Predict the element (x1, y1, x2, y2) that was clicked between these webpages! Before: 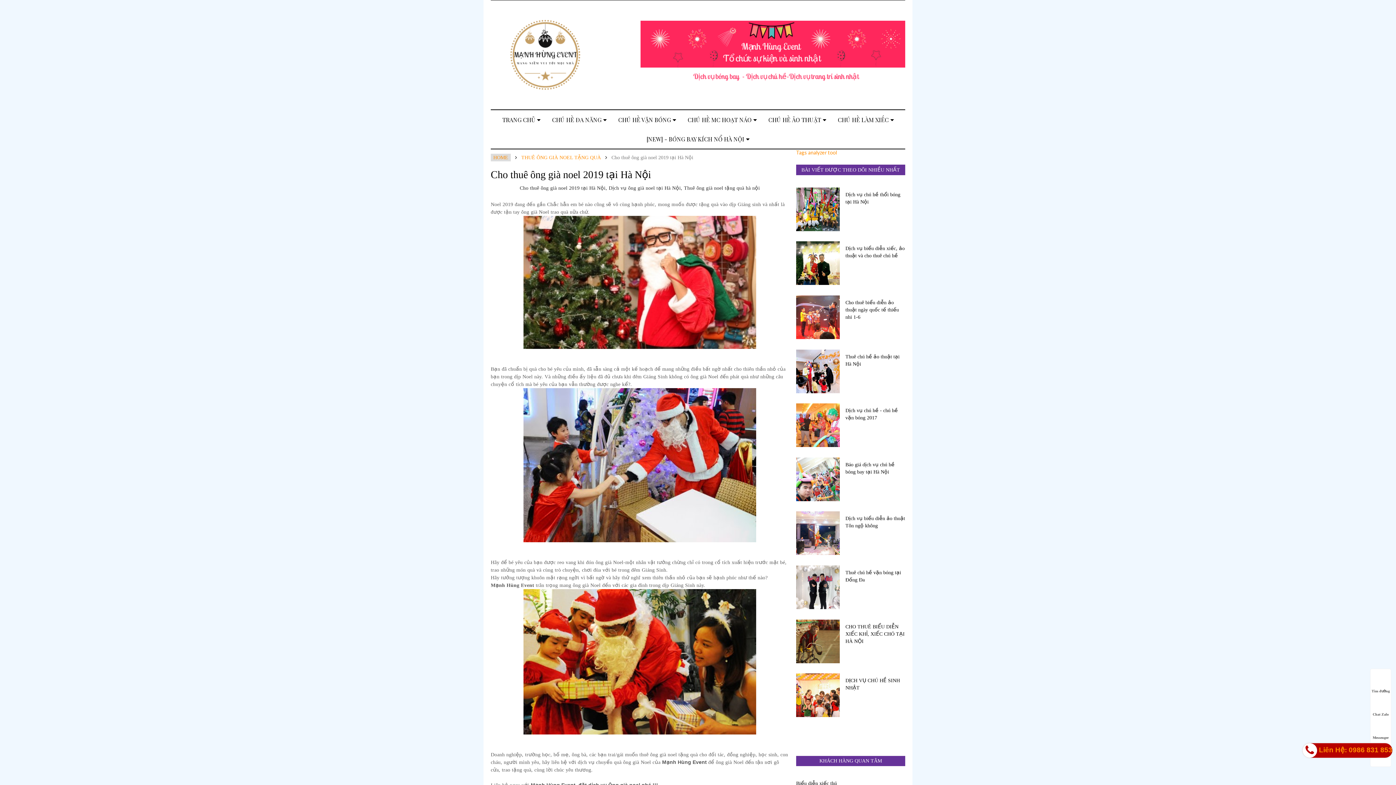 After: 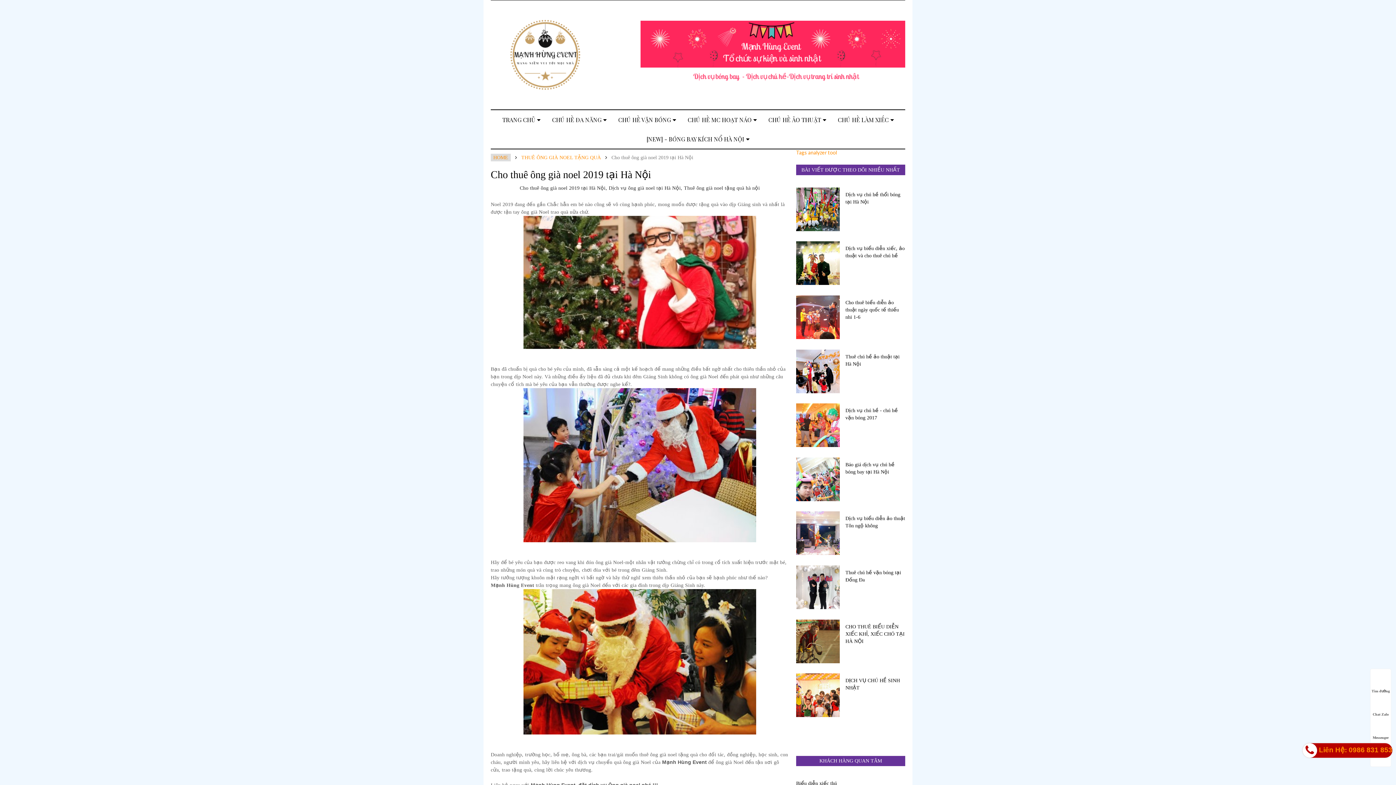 Action: bbox: (640, 82, 905, 88)